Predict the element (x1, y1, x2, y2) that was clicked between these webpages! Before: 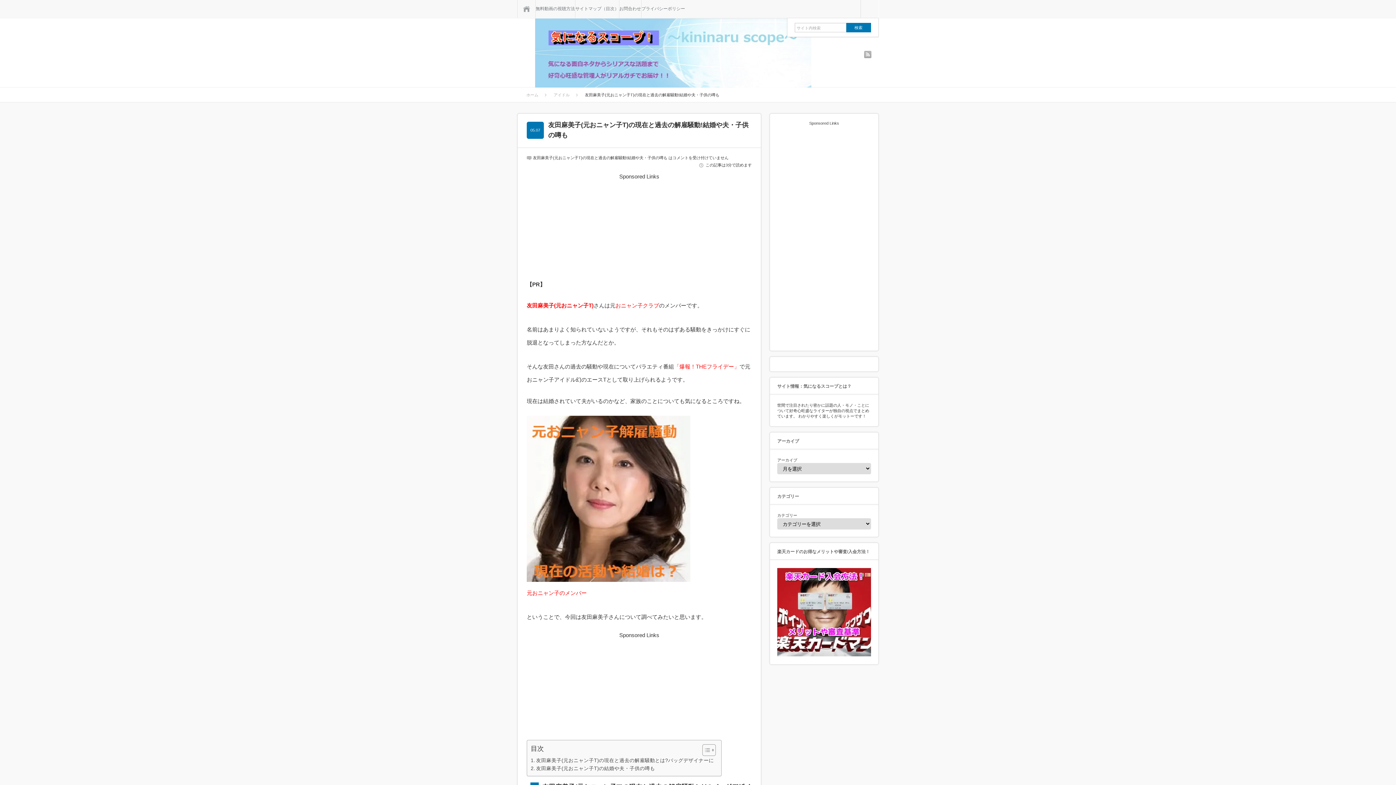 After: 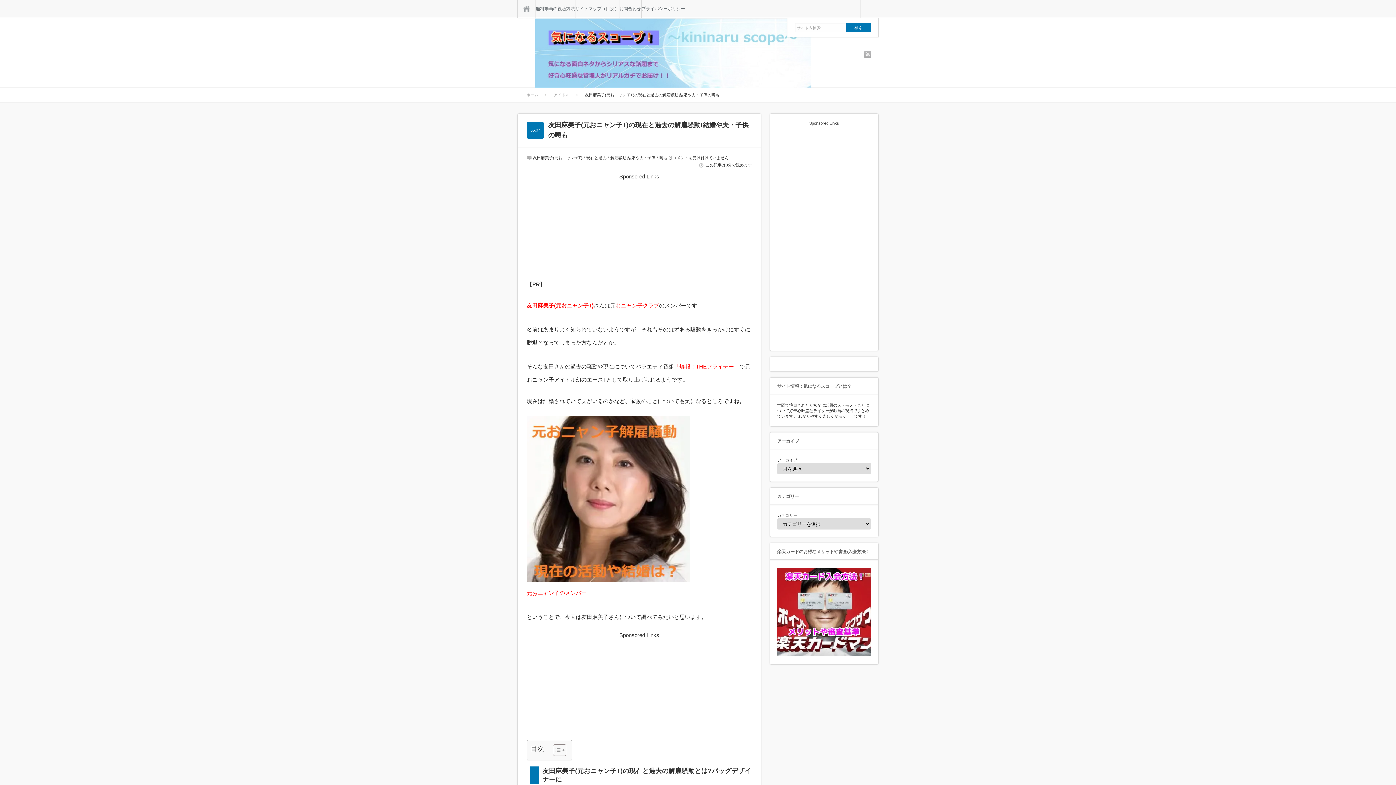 Action: bbox: (697, 744, 714, 756) label: Toggle Table of Content